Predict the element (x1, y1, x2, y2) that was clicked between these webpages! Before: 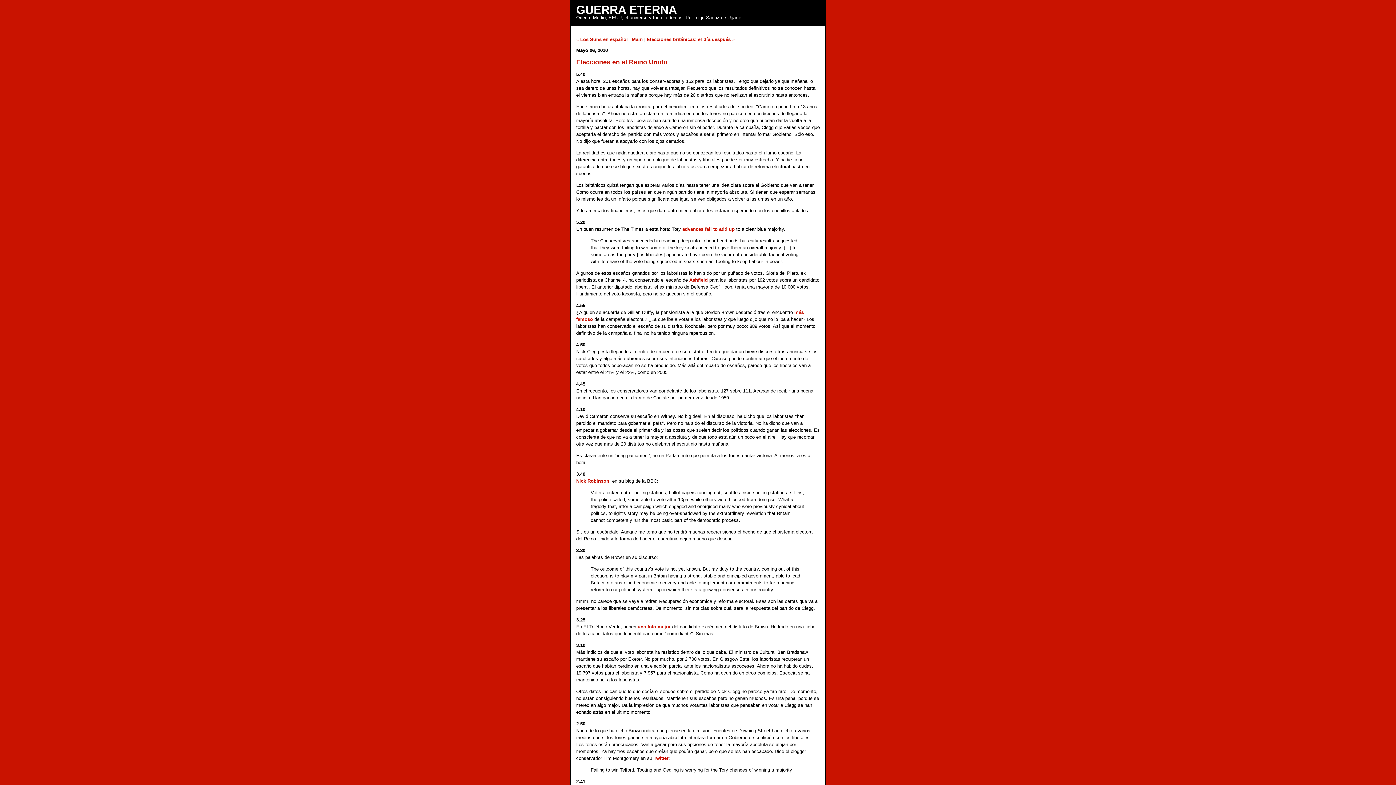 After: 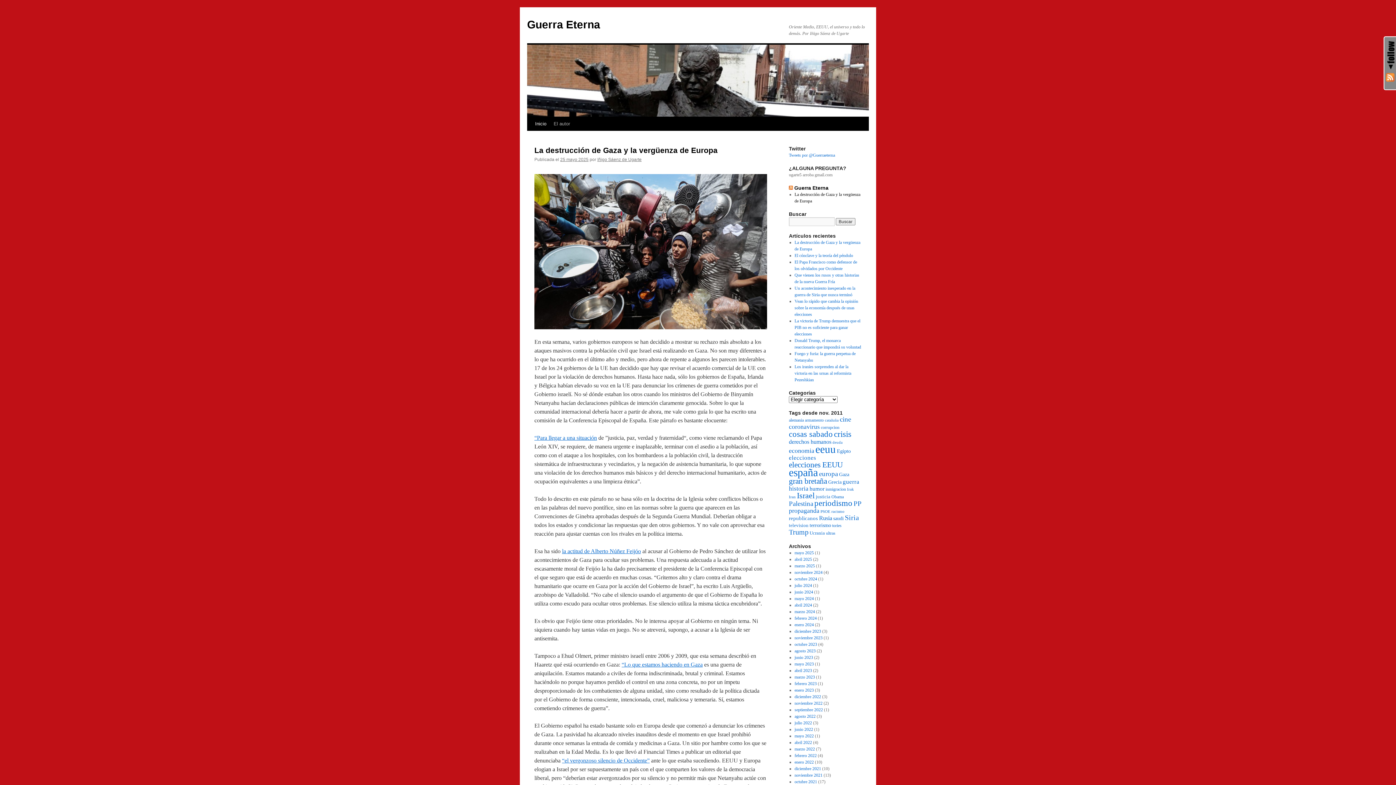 Action: label: GUERRA ETERNA bbox: (576, 3, 677, 16)